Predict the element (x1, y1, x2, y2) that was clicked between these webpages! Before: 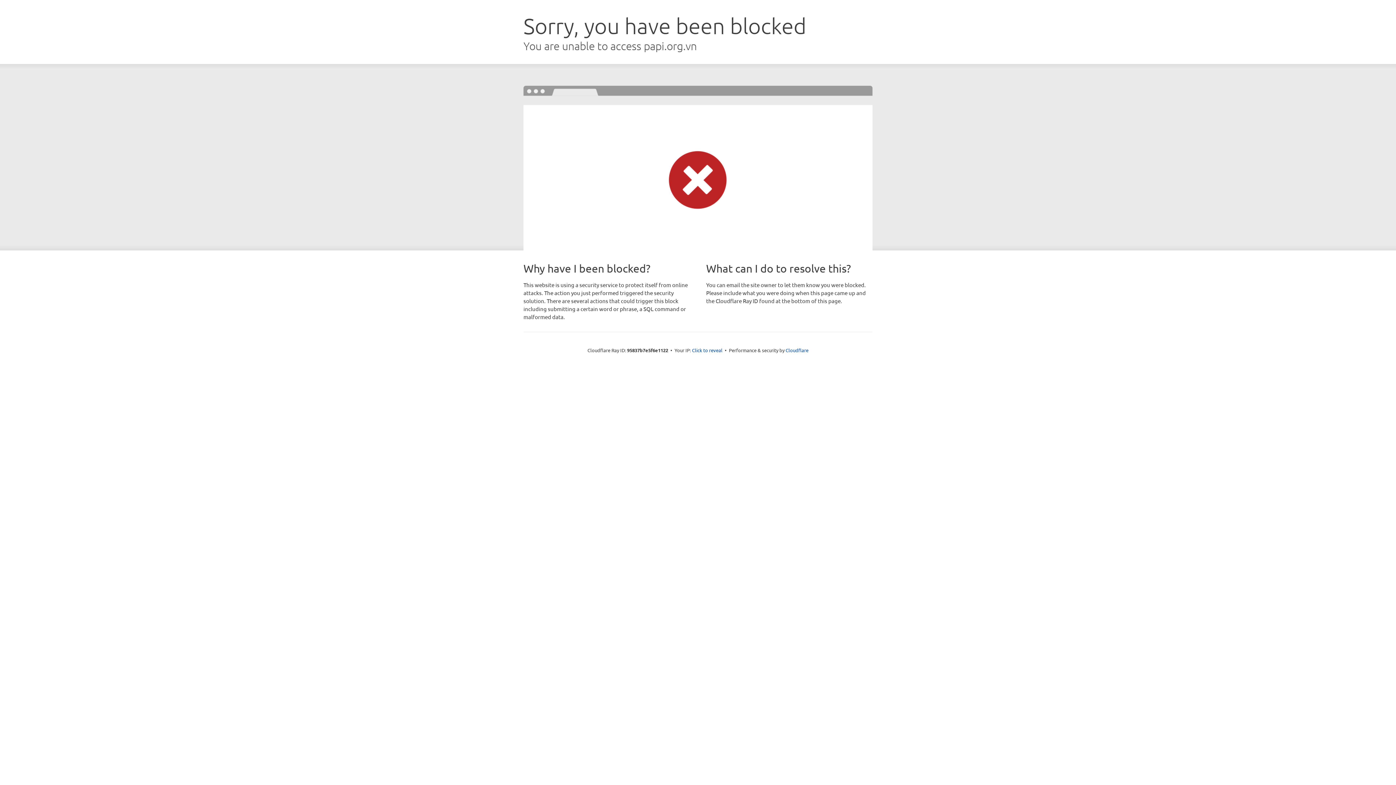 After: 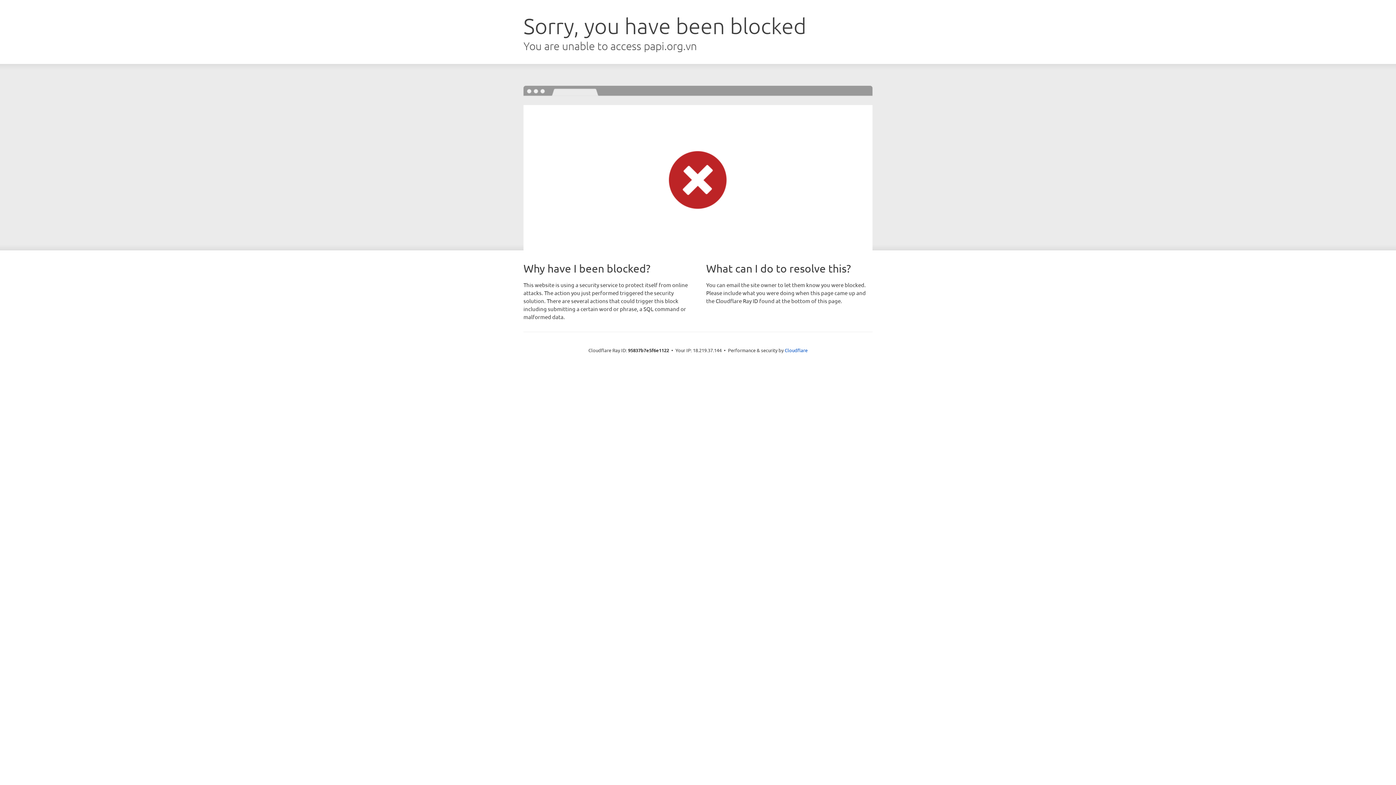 Action: label: Click to reveal bbox: (692, 346, 722, 353)